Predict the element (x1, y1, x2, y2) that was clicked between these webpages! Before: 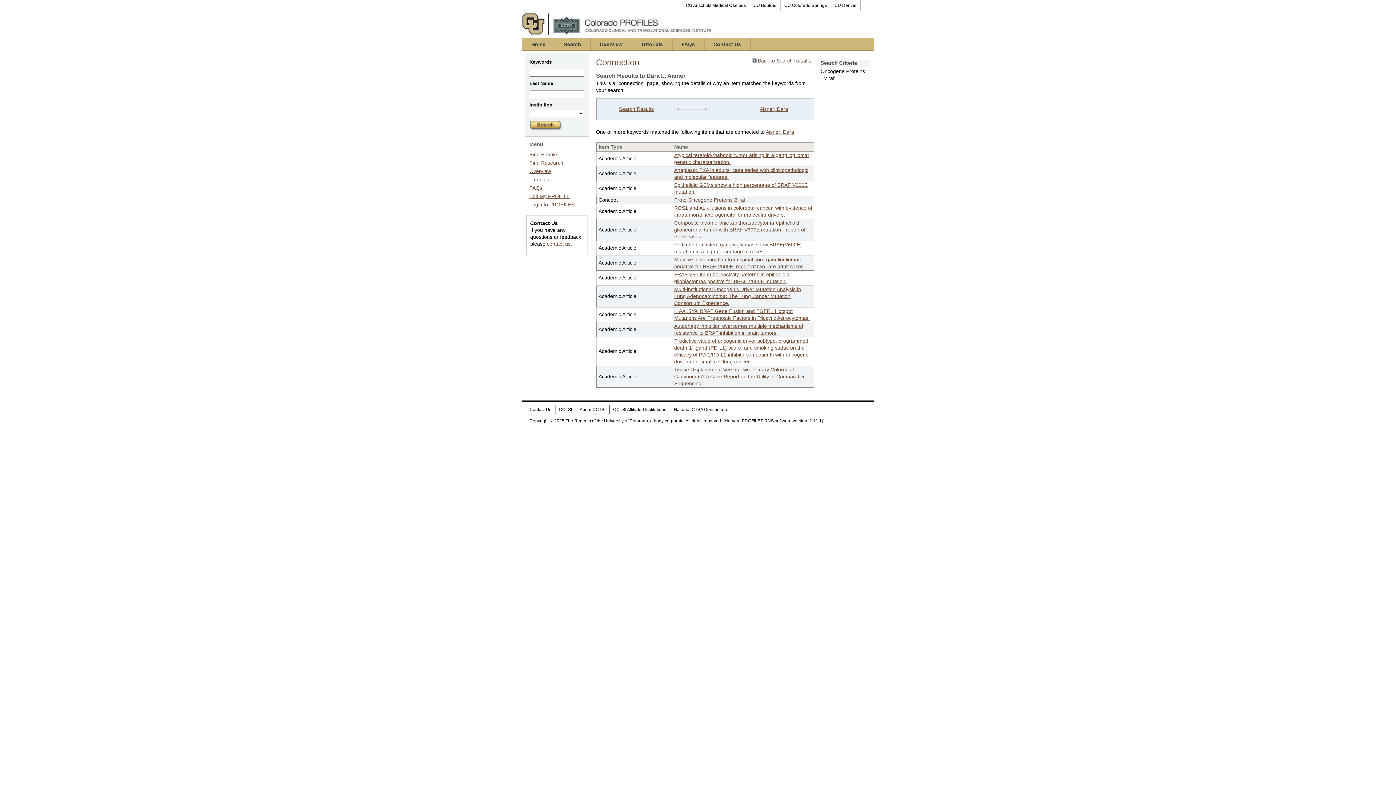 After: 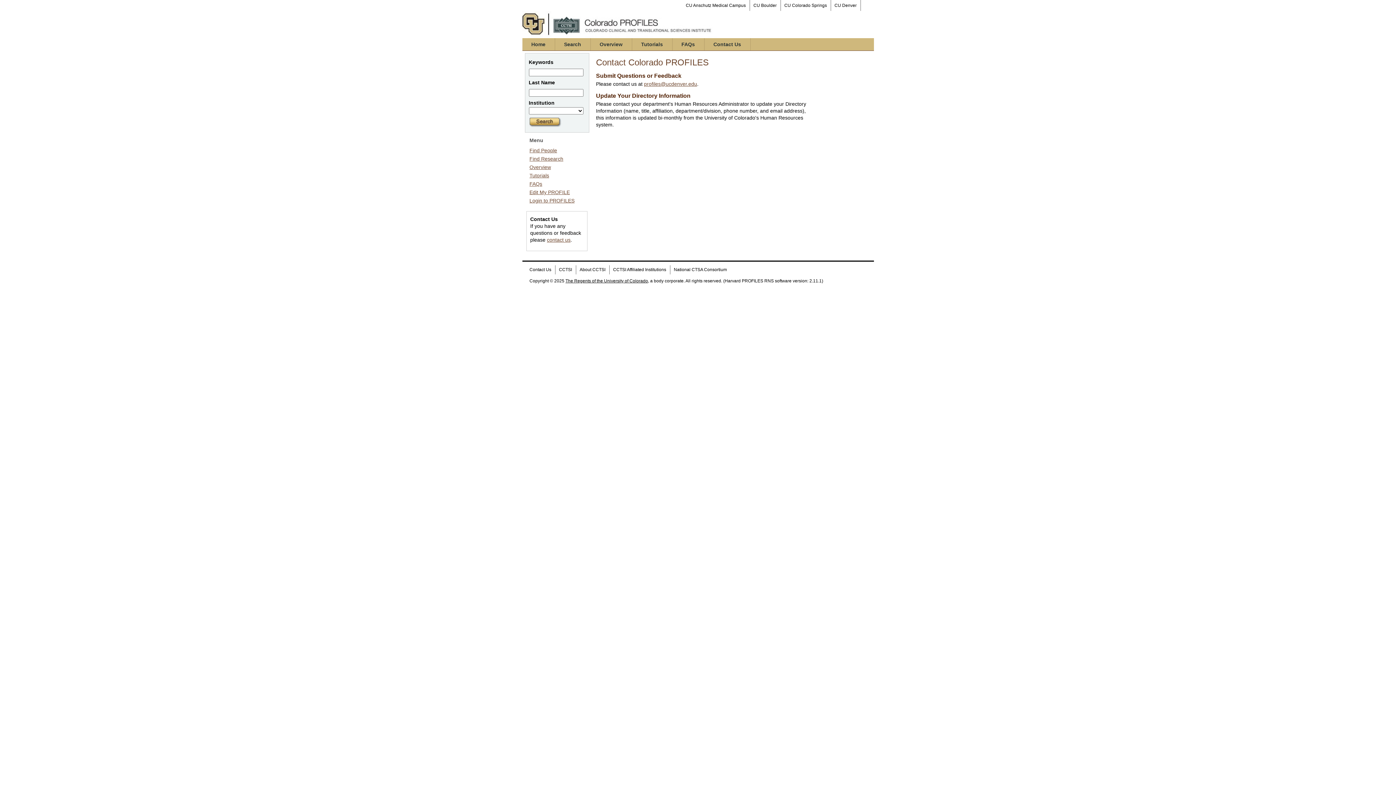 Action: label: Contact Us bbox: (704, 38, 750, 50)